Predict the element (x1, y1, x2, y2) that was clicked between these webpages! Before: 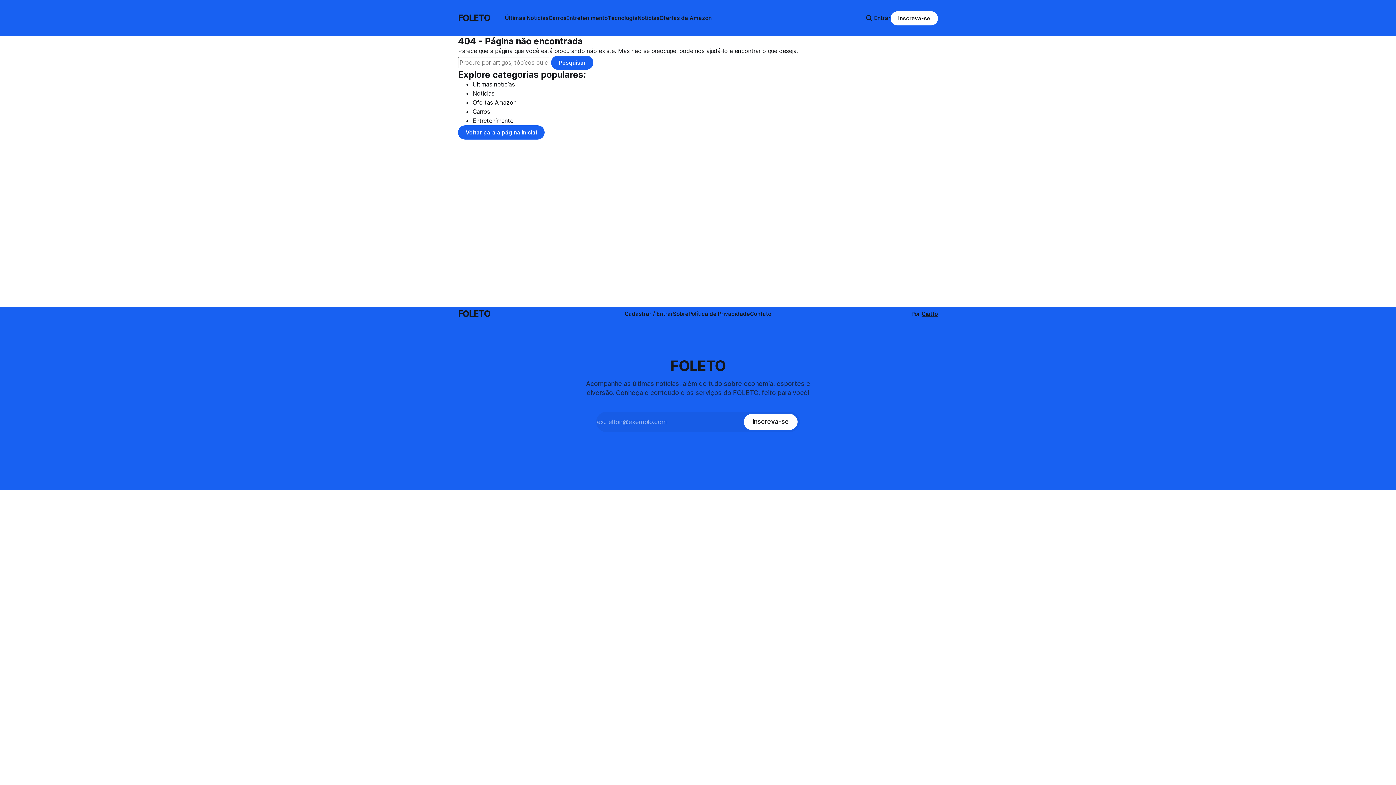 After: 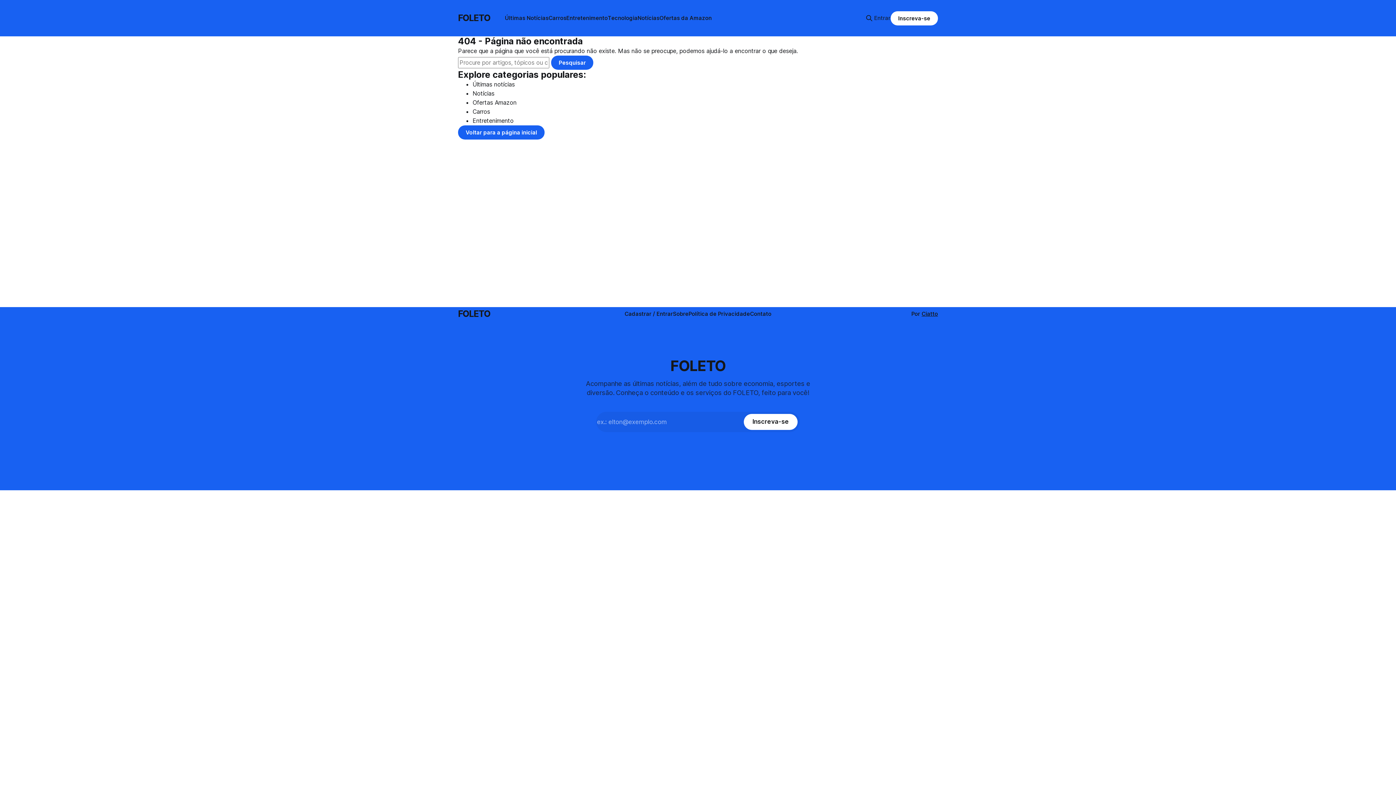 Action: bbox: (874, 13, 890, 22) label: Entrar